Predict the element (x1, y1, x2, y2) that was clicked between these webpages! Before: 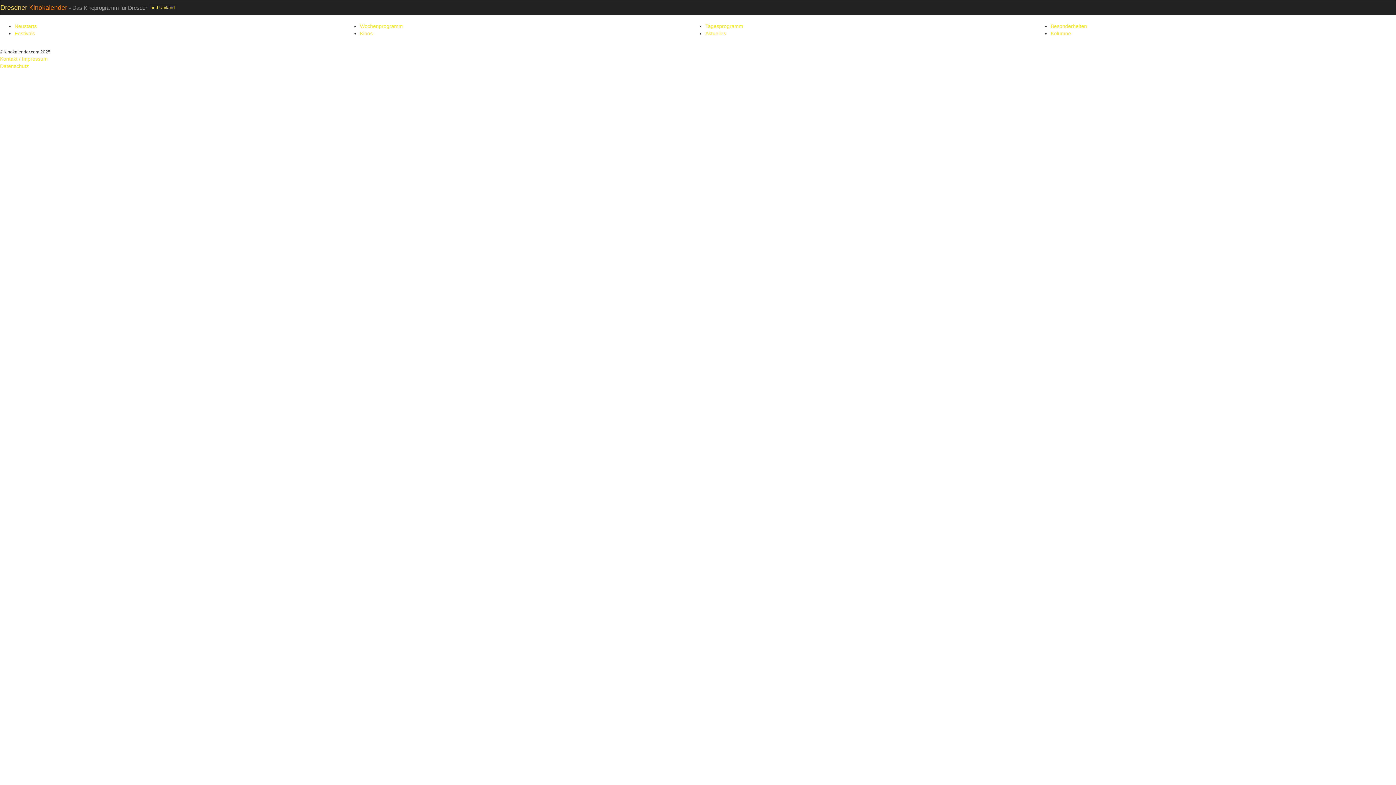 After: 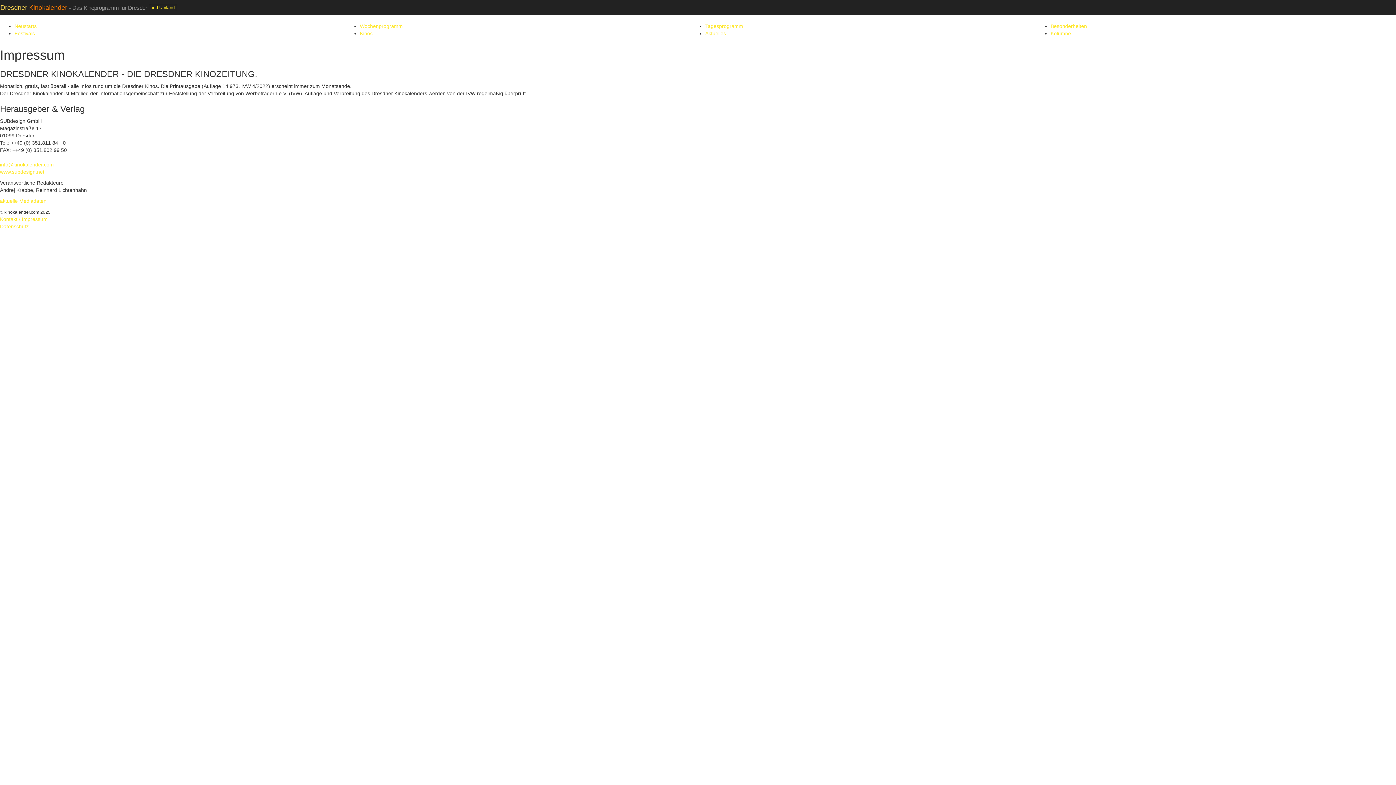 Action: bbox: (0, 56, 47, 61) label: Kontakt / Impressum